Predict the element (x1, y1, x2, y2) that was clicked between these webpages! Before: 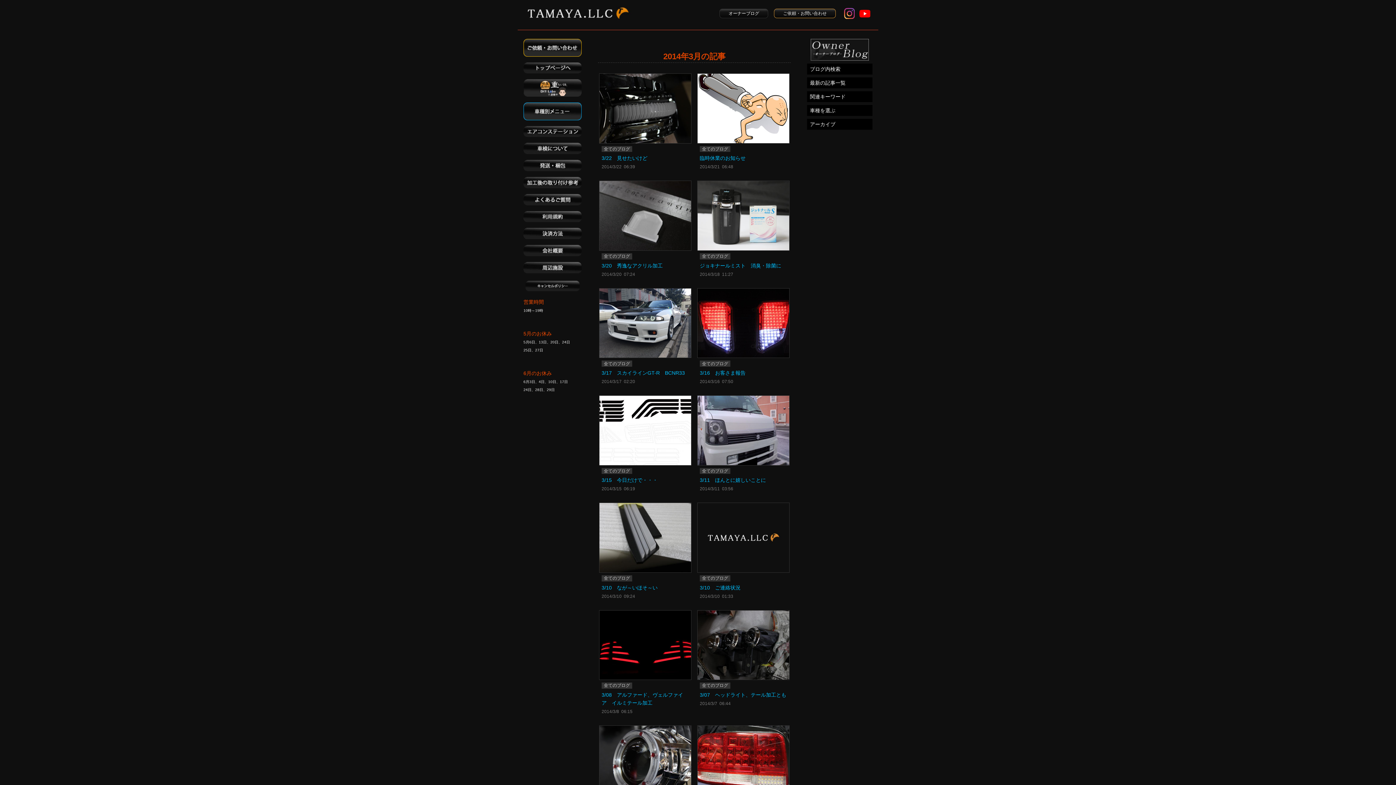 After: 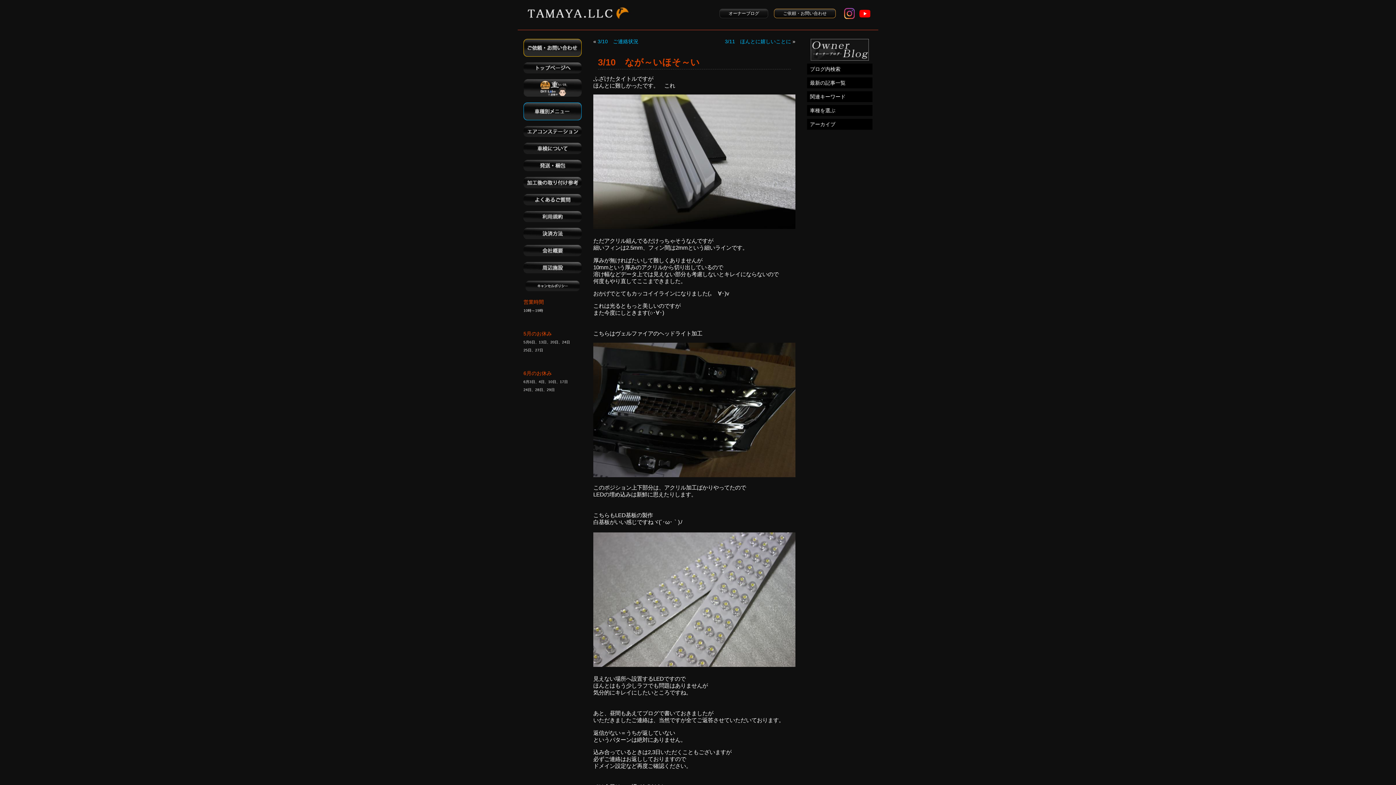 Action: bbox: (599, 503, 691, 573)